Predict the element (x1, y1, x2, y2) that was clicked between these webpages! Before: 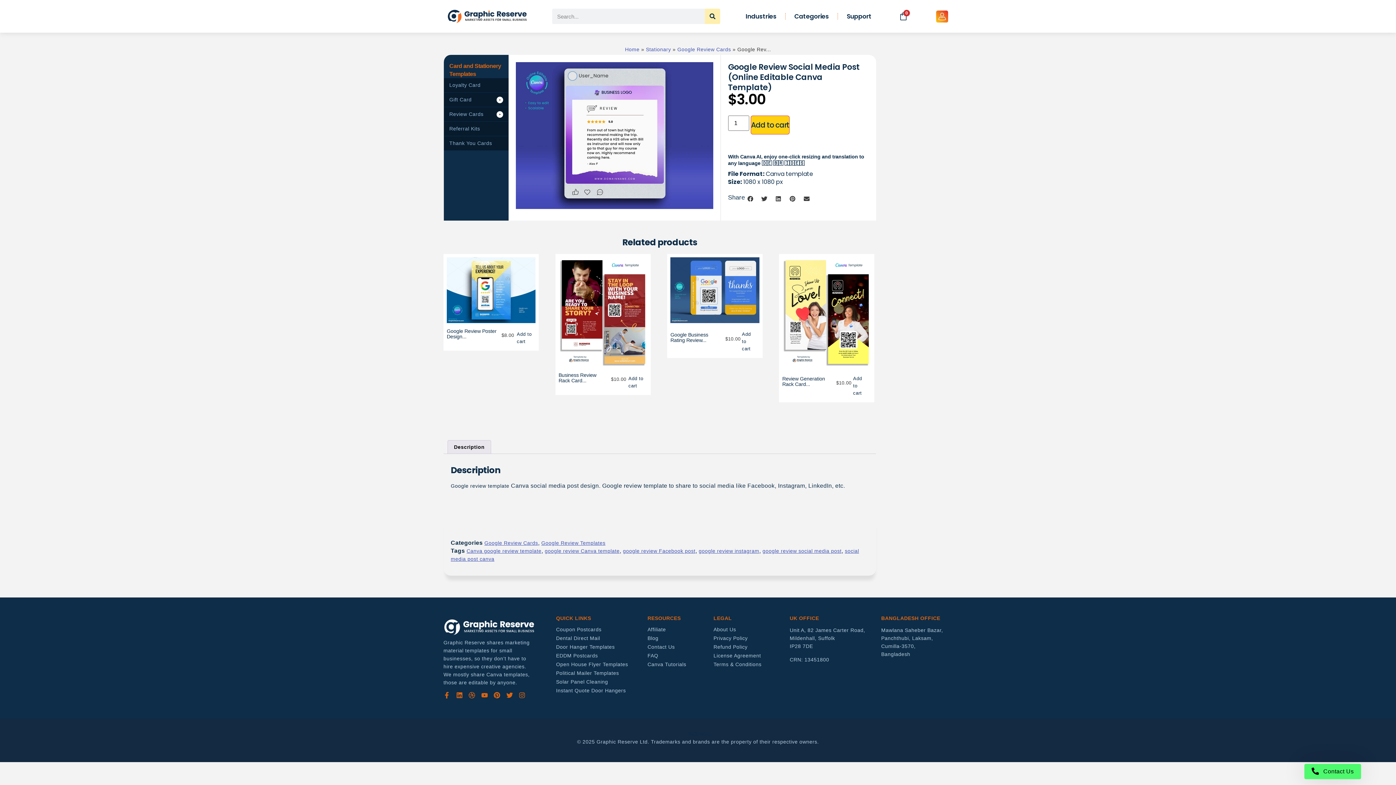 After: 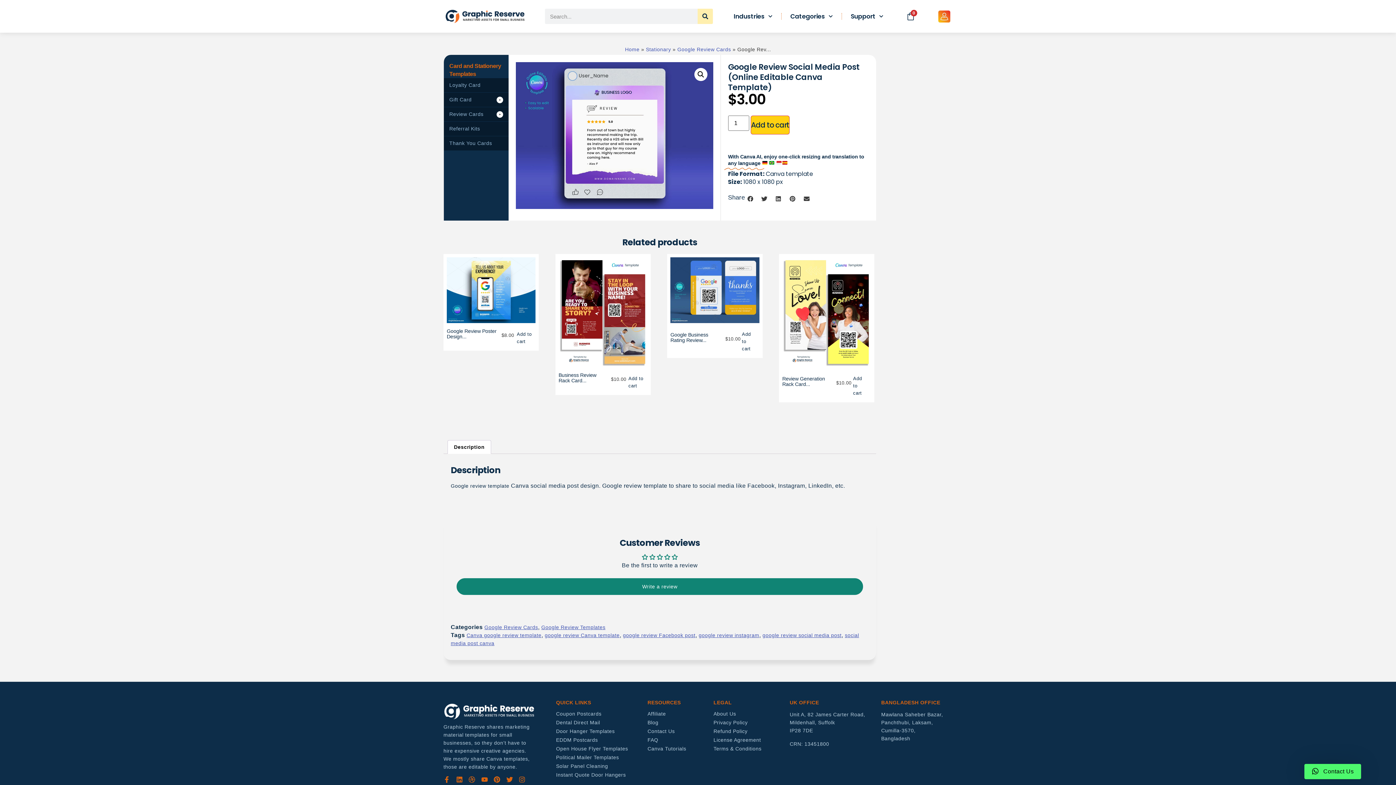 Action: label: Dribbble bbox: (468, 692, 475, 698)